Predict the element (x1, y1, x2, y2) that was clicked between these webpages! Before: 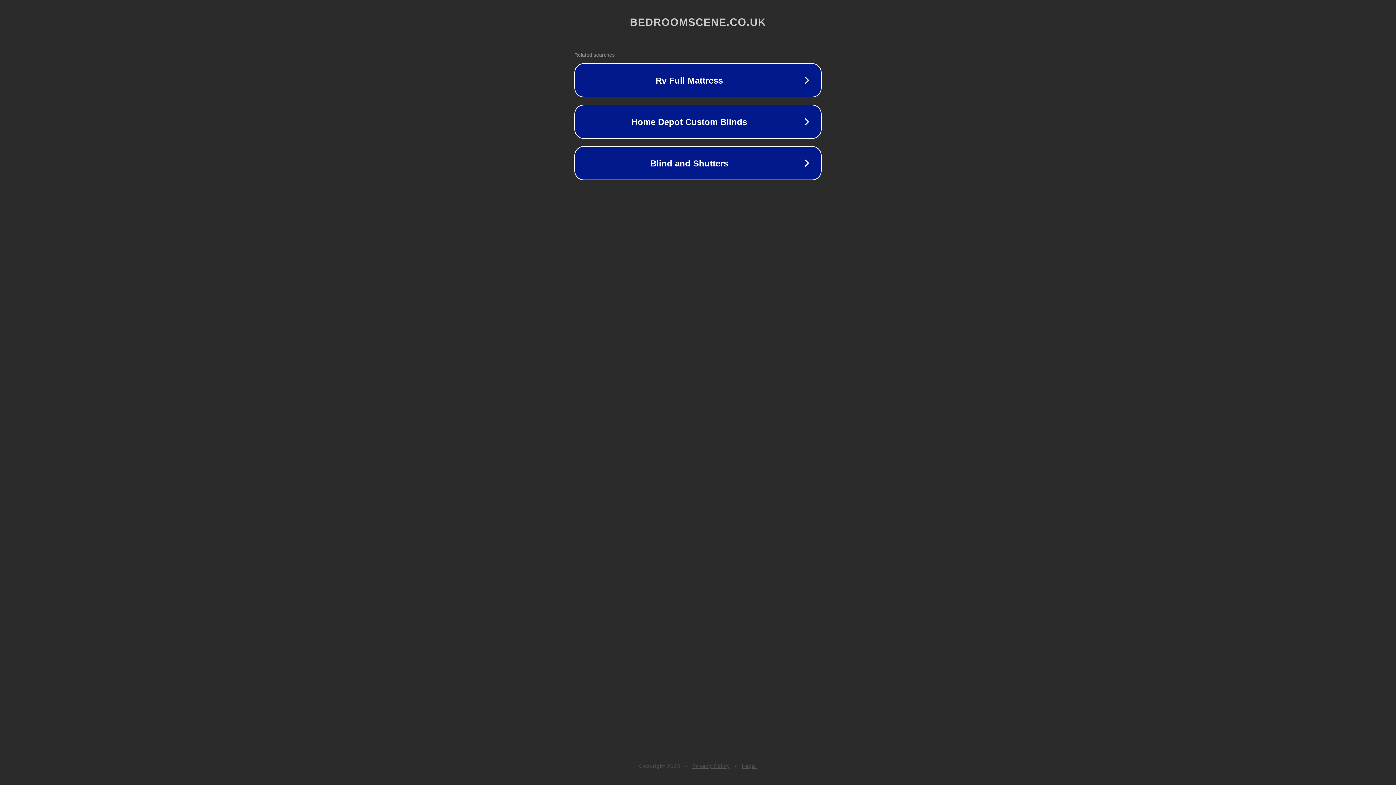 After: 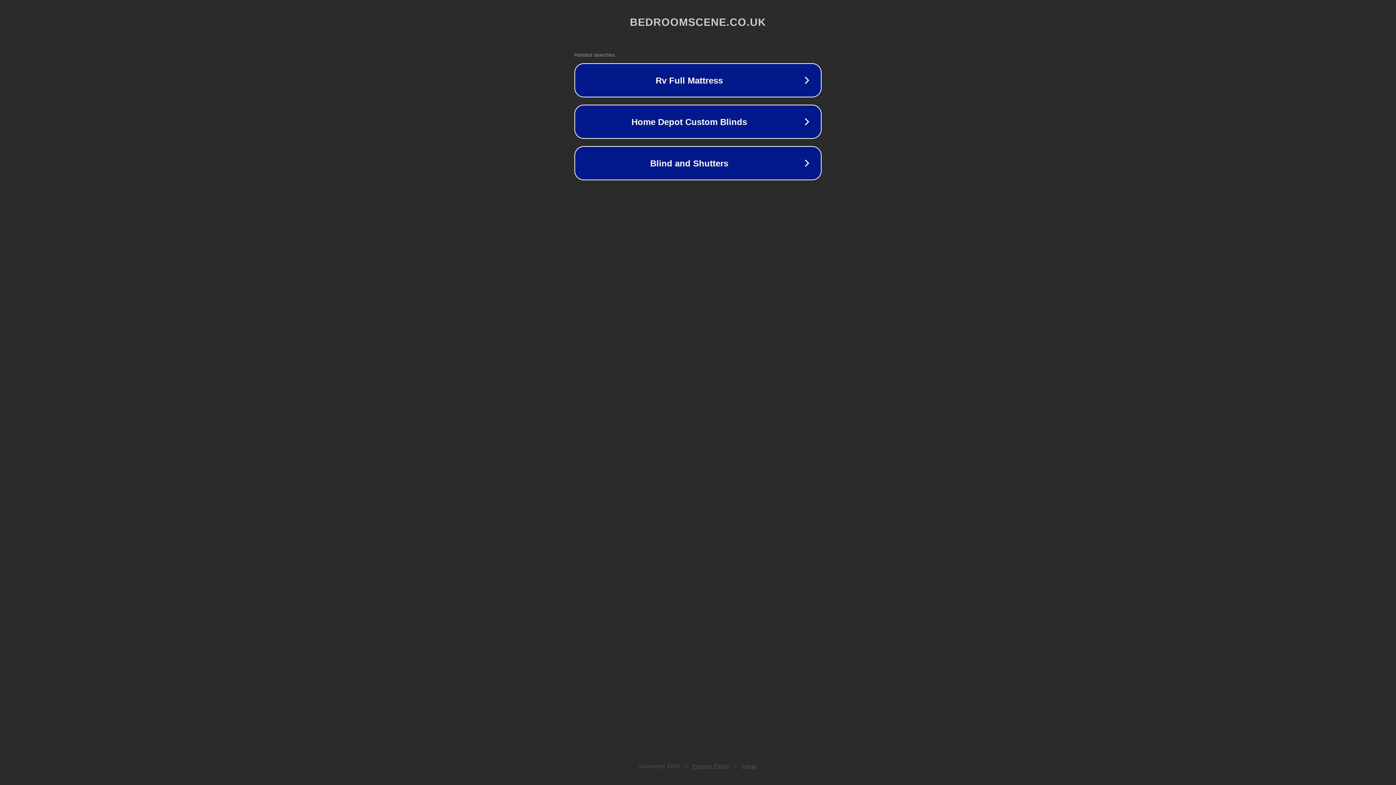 Action: bbox: (692, 763, 730, 769) label: Privacy Policy